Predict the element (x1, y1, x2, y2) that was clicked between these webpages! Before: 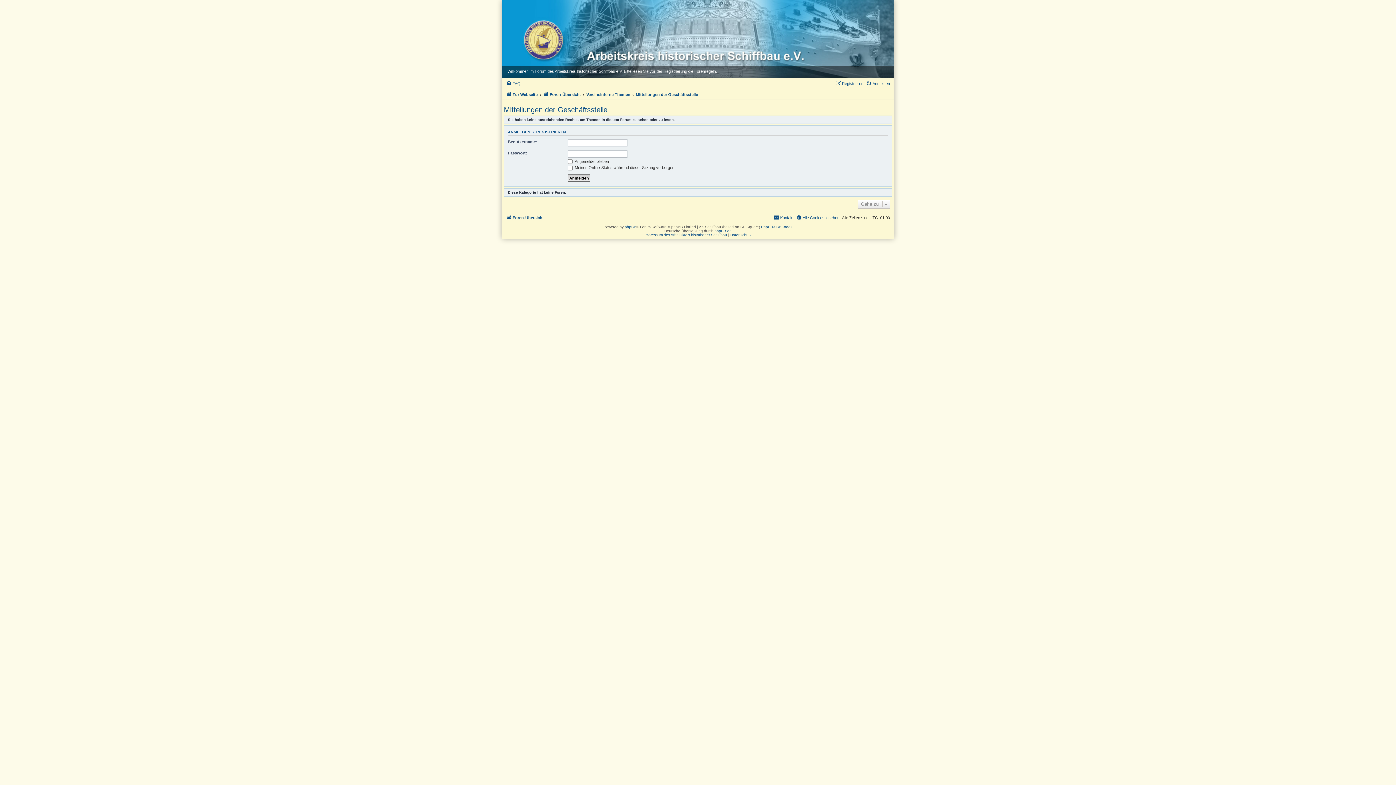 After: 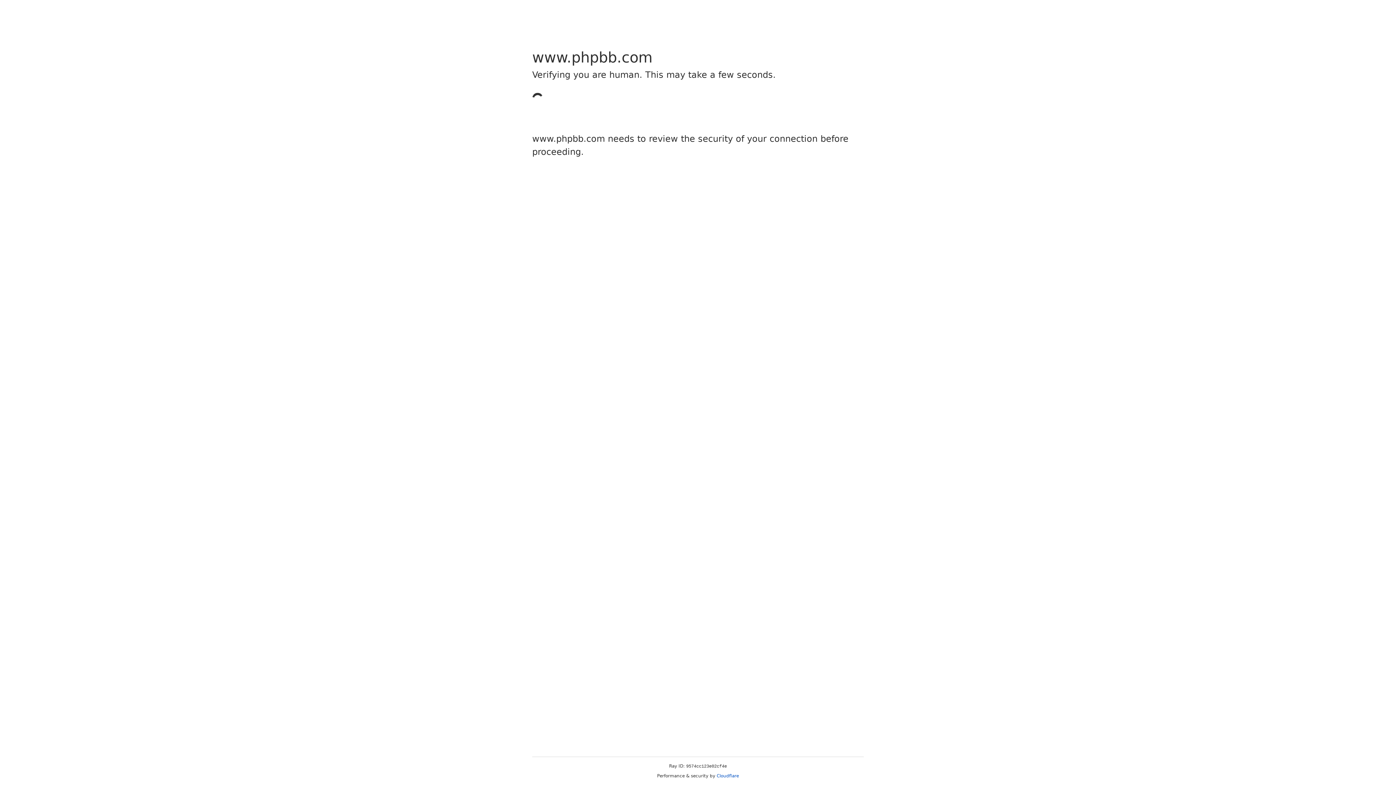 Action: bbox: (624, 224, 636, 228) label: phpBB